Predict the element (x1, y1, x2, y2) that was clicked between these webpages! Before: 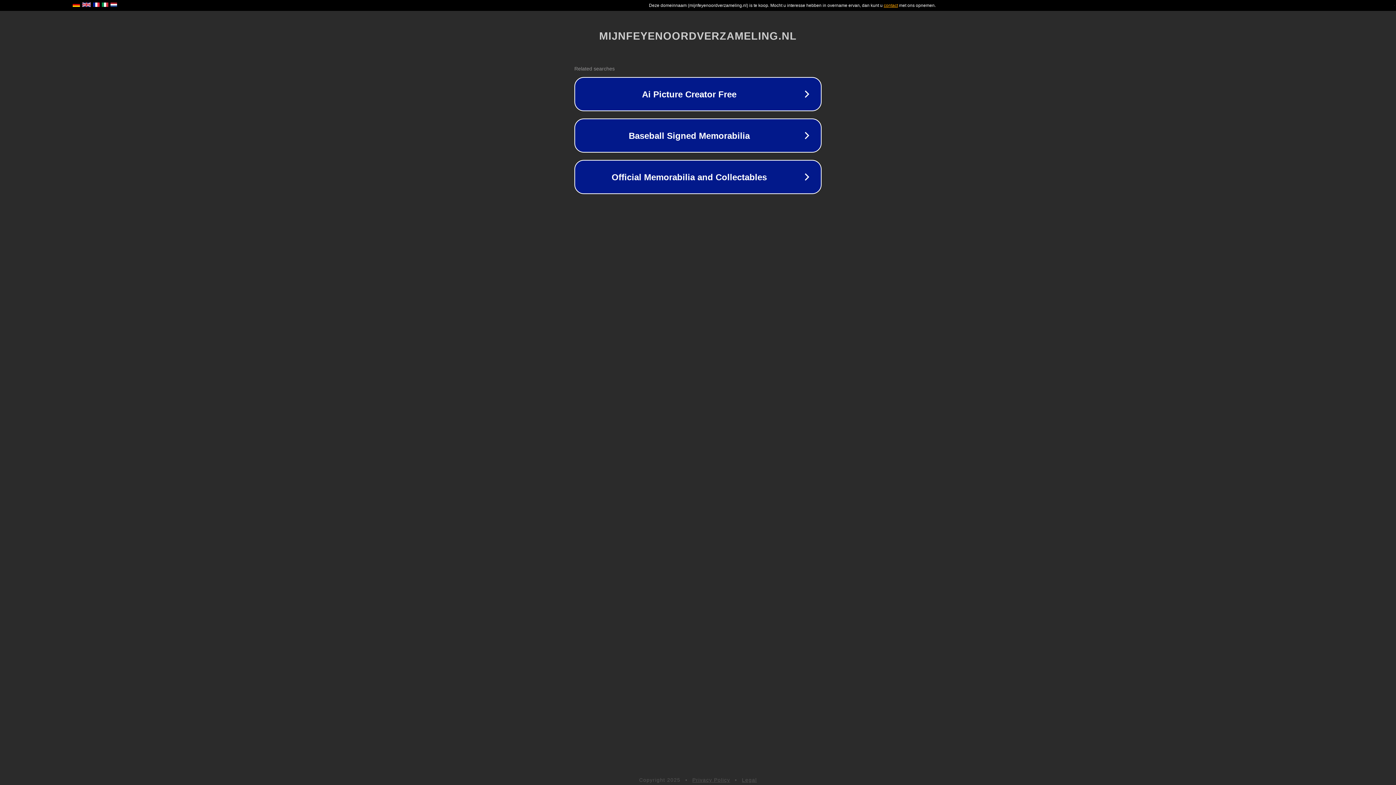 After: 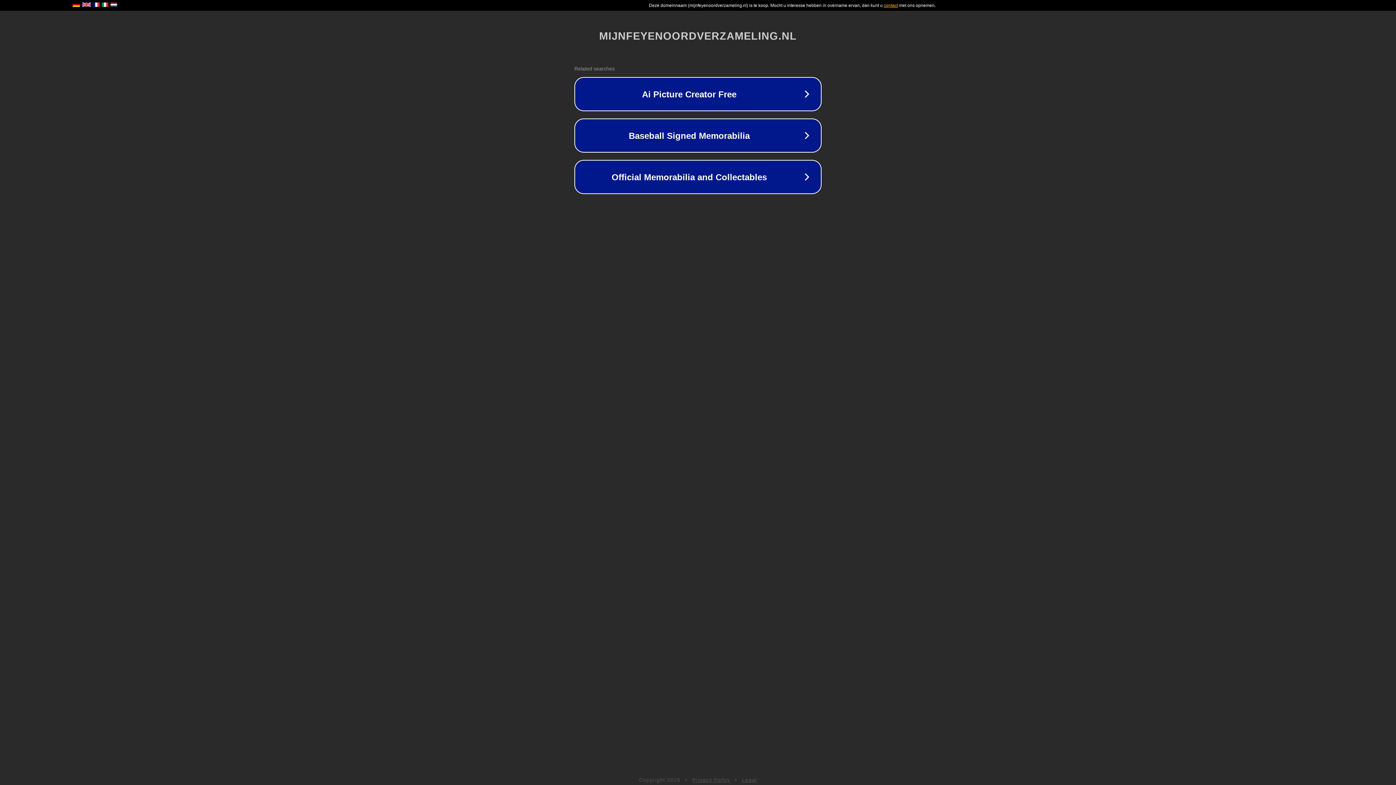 Action: label: Legal bbox: (742, 777, 757, 783)